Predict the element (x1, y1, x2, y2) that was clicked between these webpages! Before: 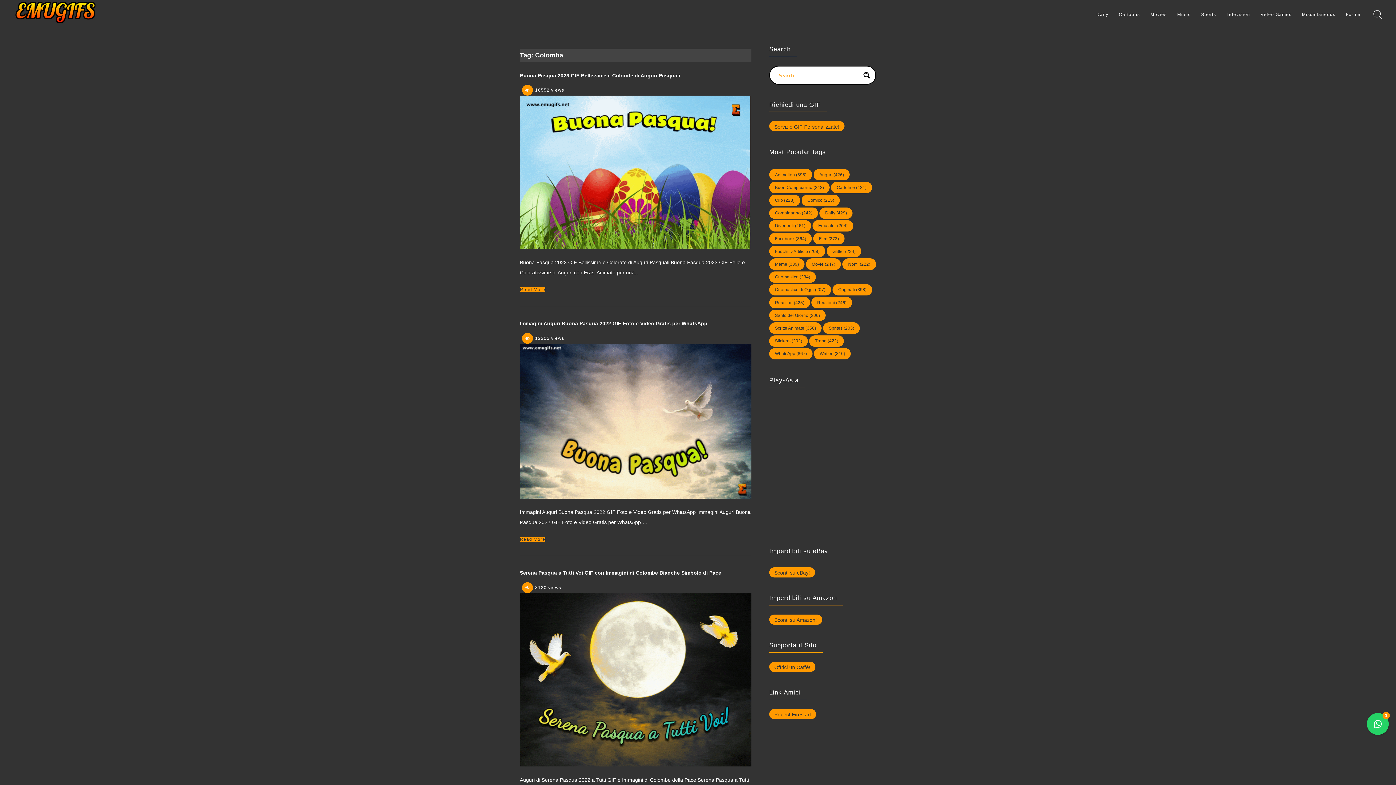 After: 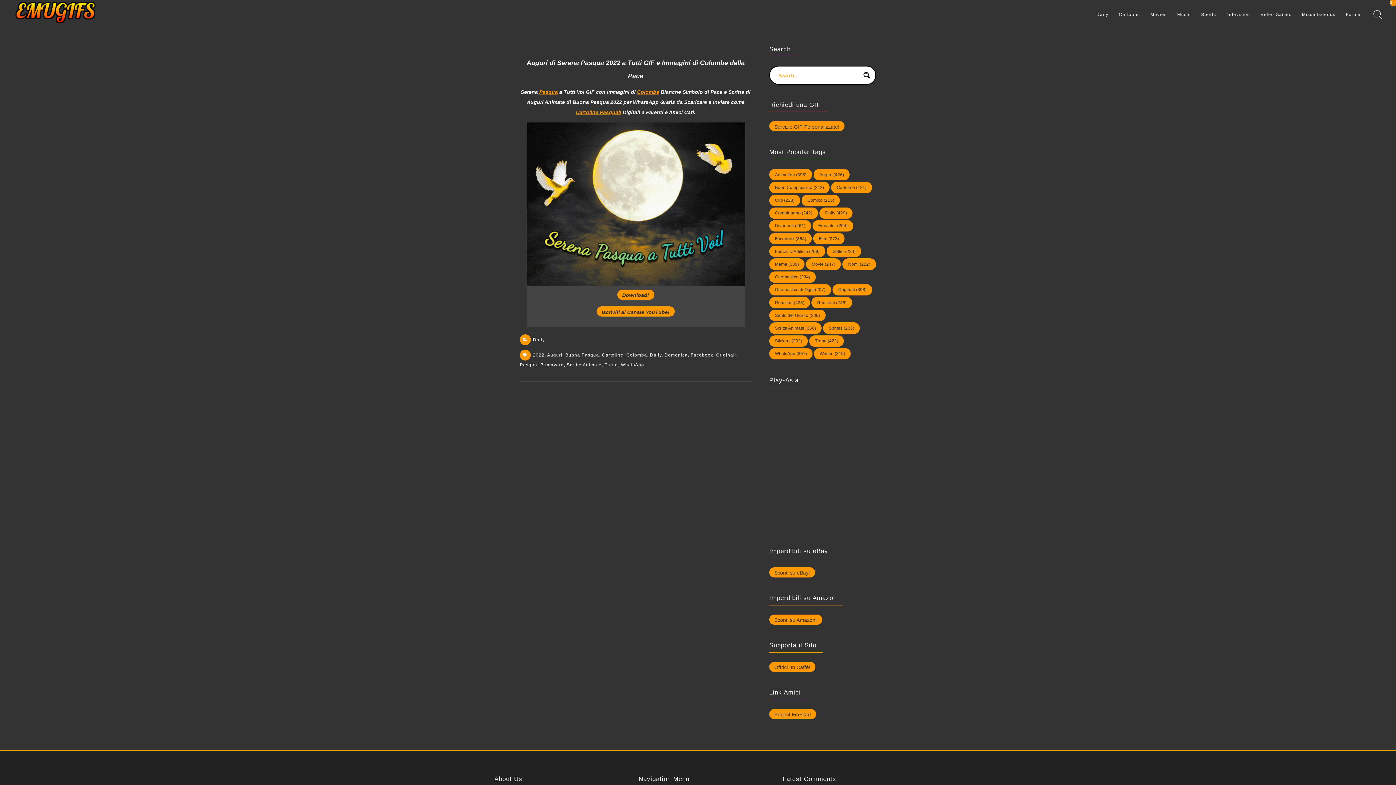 Action: bbox: (520, 762, 751, 768)